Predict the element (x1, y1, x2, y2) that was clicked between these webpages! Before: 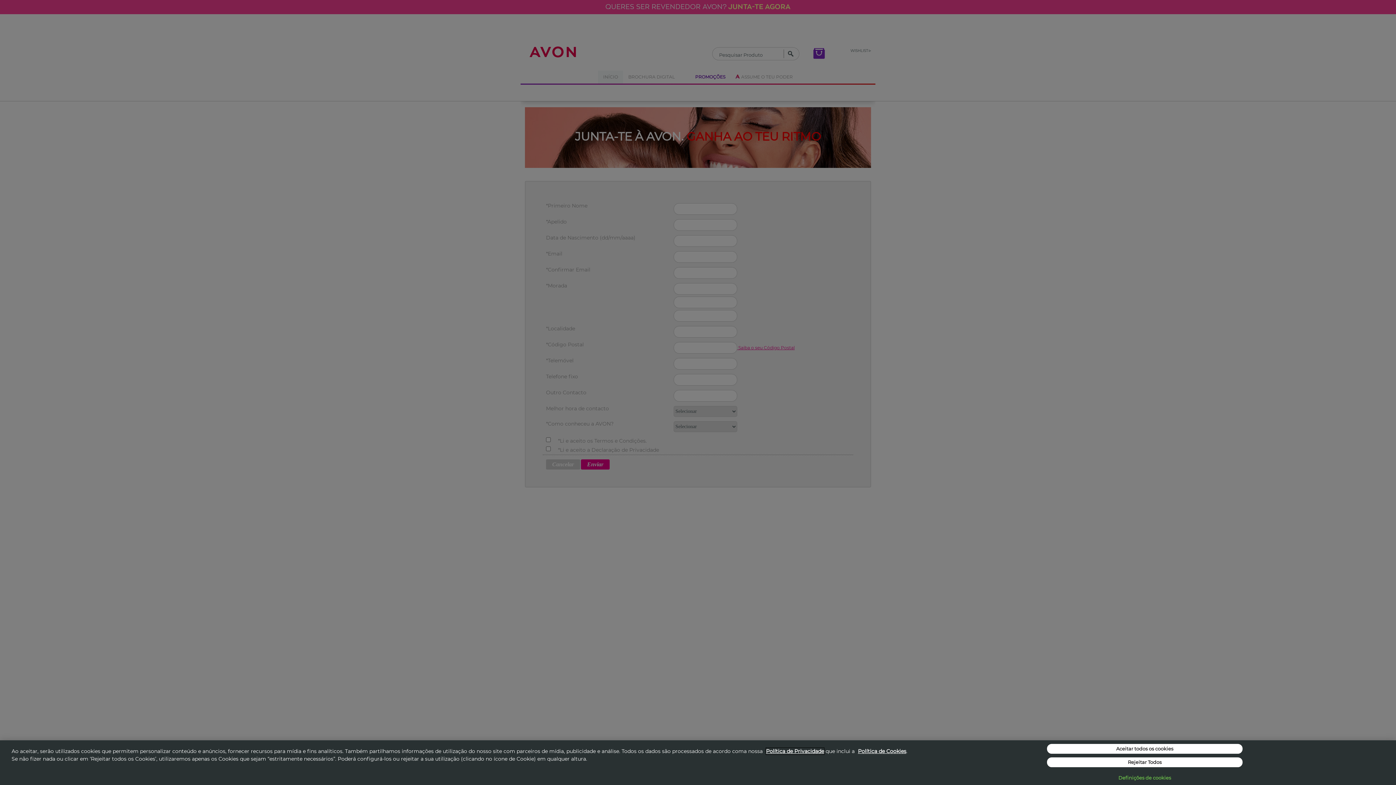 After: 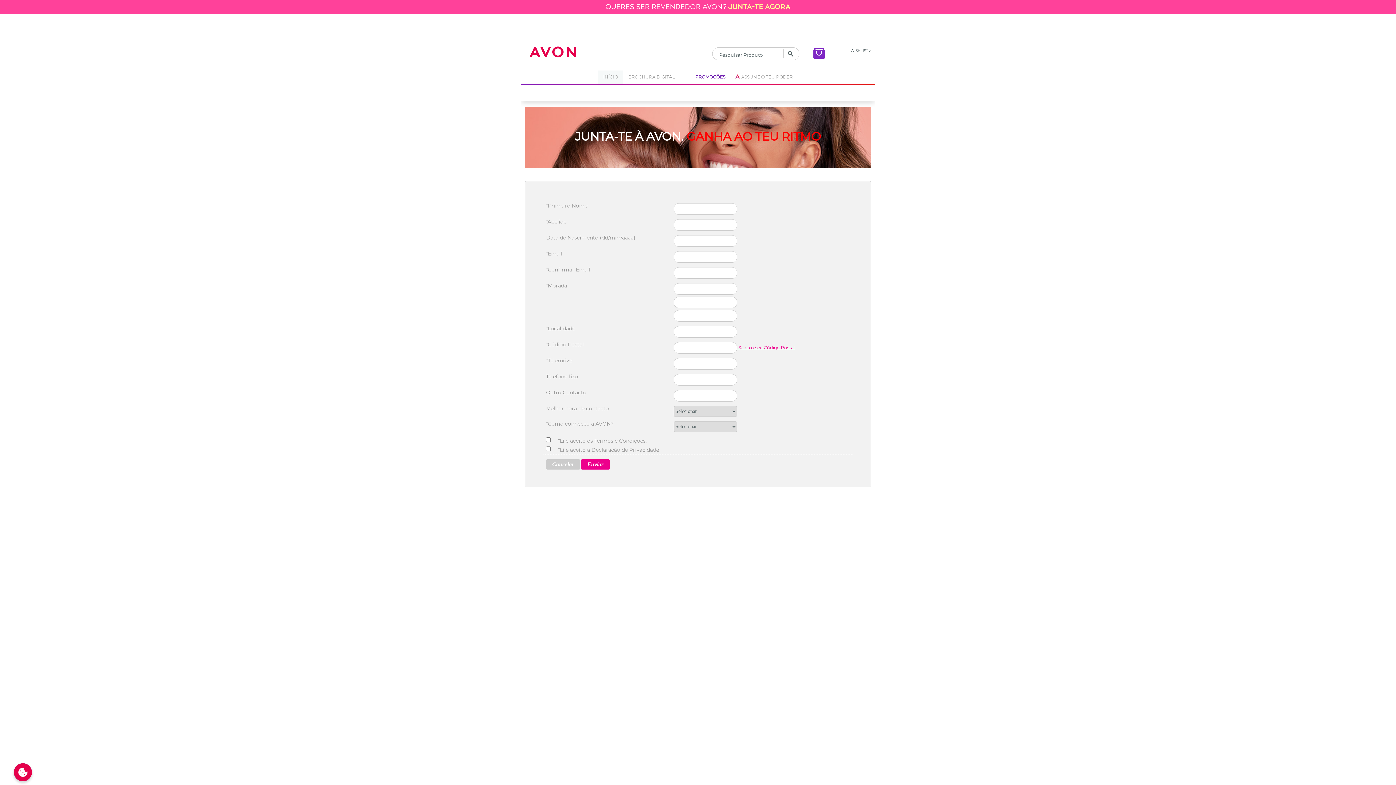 Action: label: Rejeitar Todos bbox: (1047, 757, 1242, 767)